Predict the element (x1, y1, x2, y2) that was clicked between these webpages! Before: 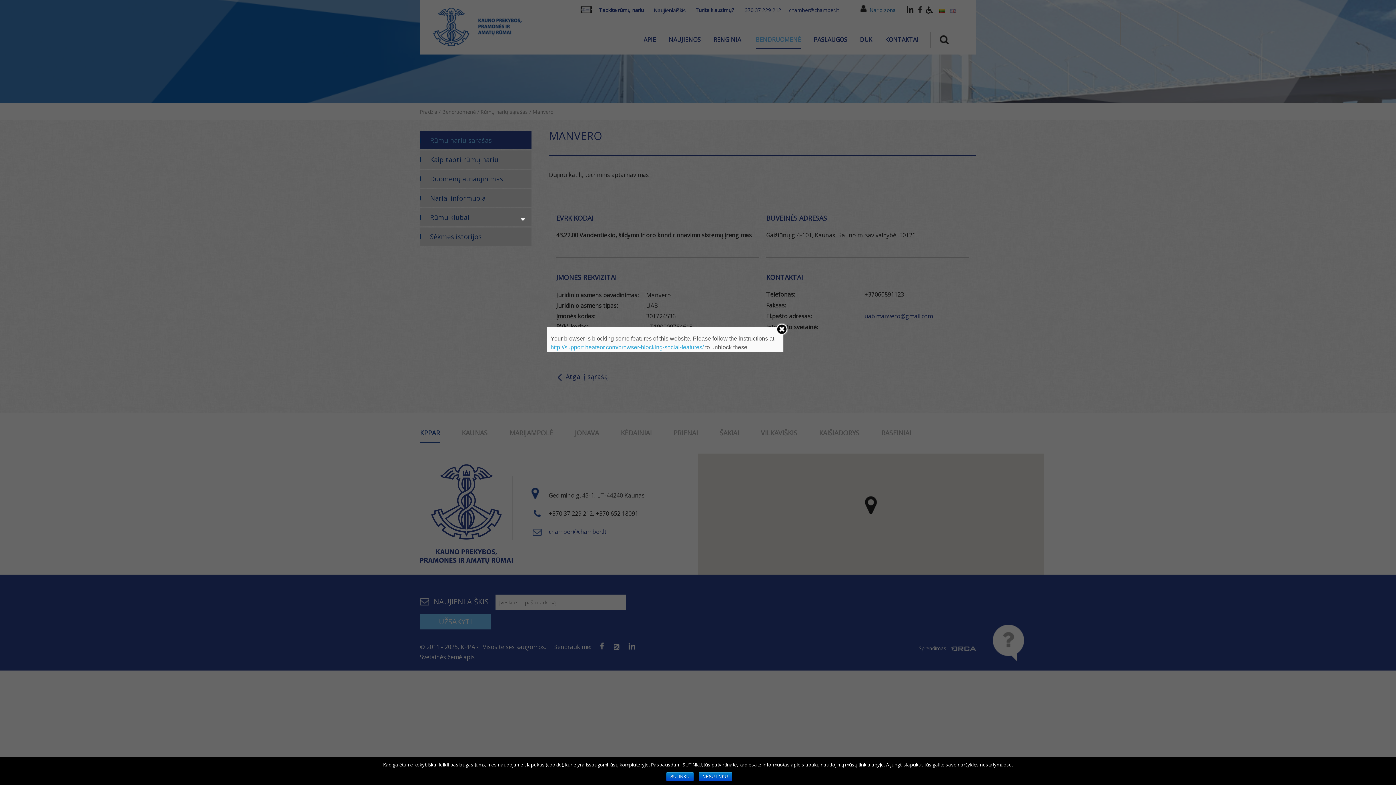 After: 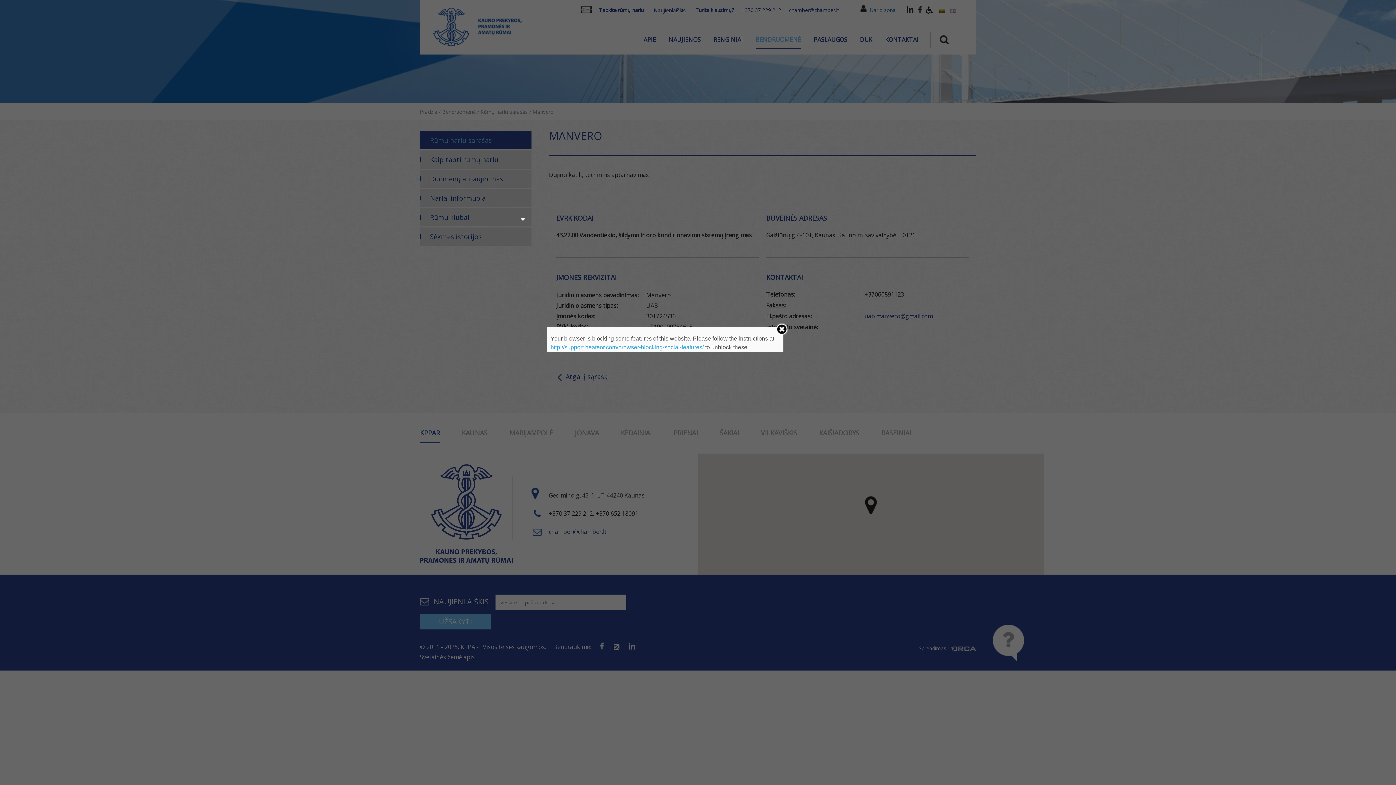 Action: bbox: (698, 772, 732, 781) label: NESUTINKU